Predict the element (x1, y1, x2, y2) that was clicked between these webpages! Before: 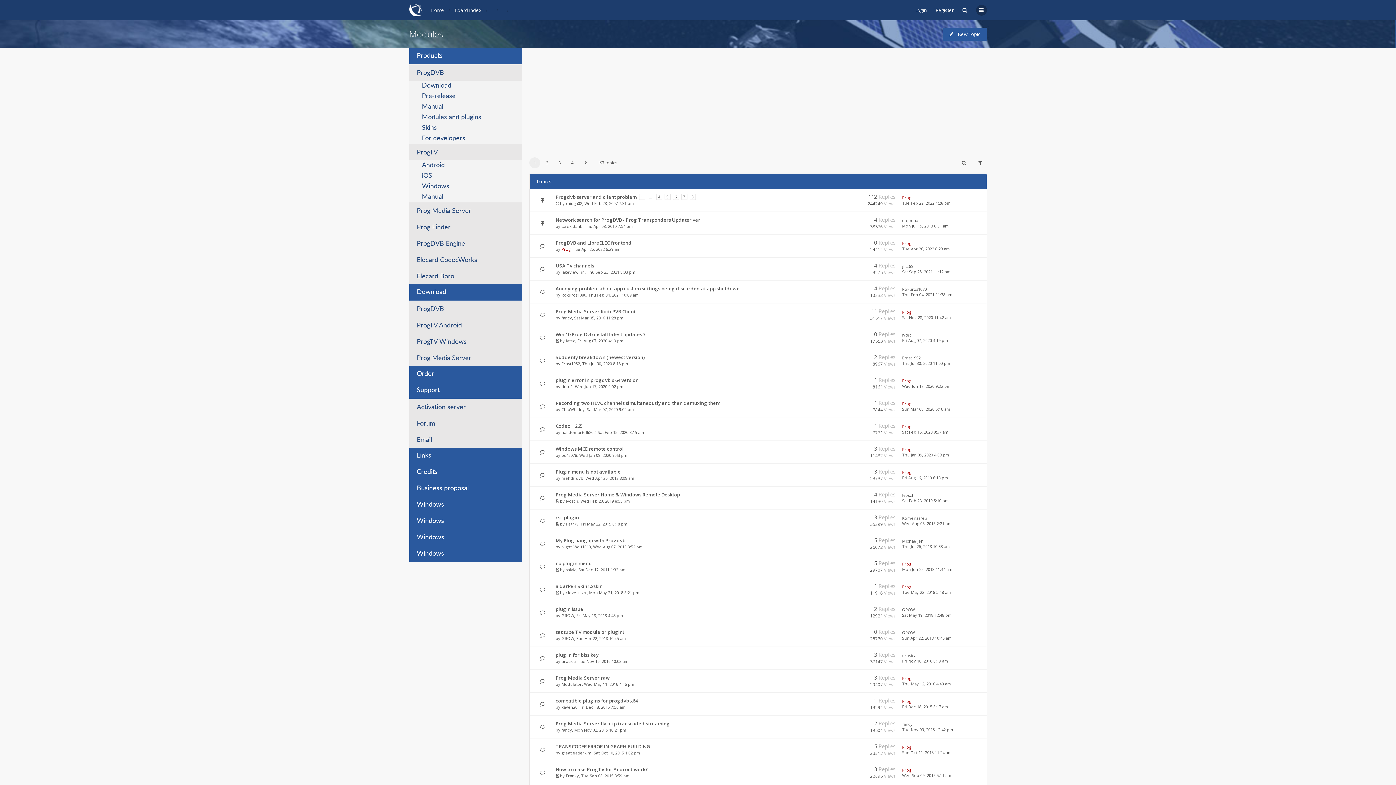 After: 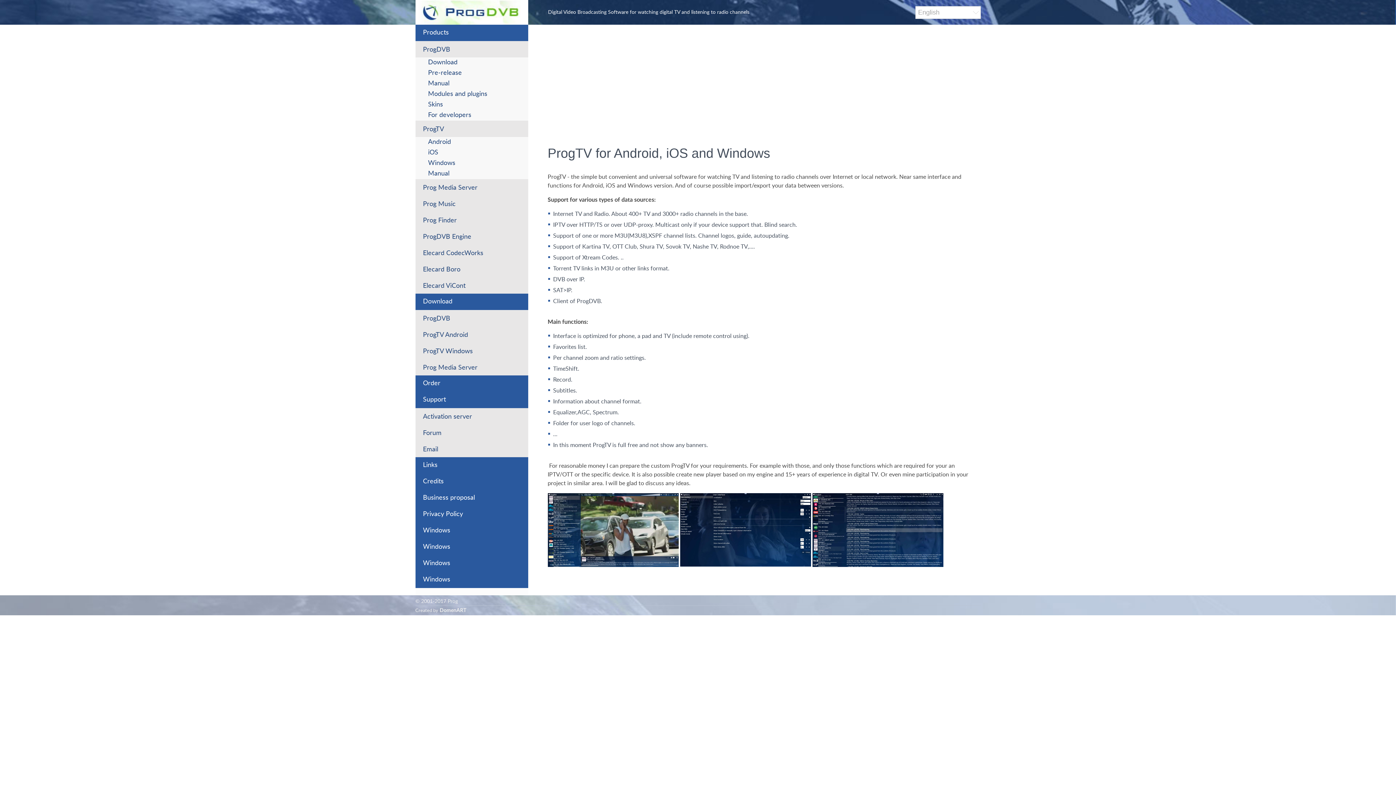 Action: label: ProgTV bbox: (409, 144, 522, 160)